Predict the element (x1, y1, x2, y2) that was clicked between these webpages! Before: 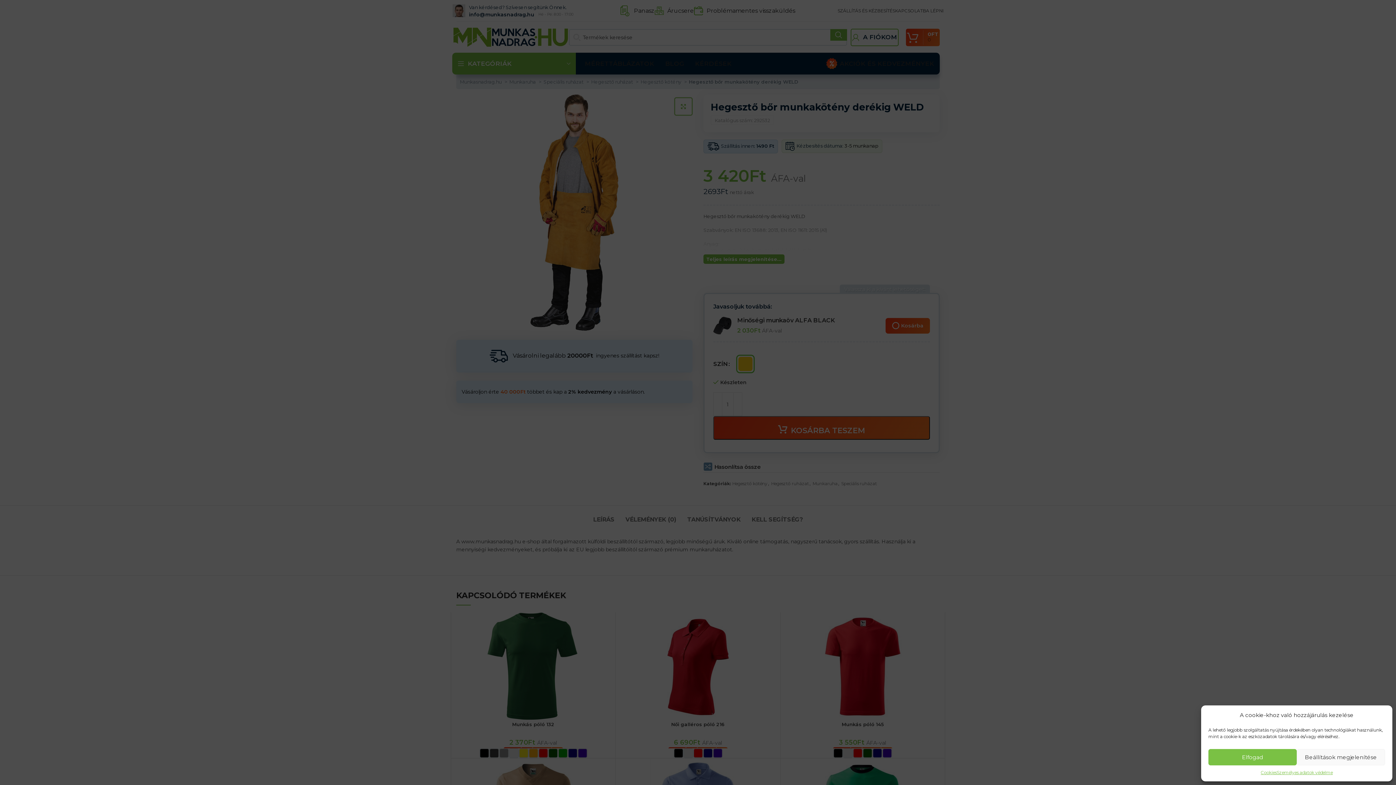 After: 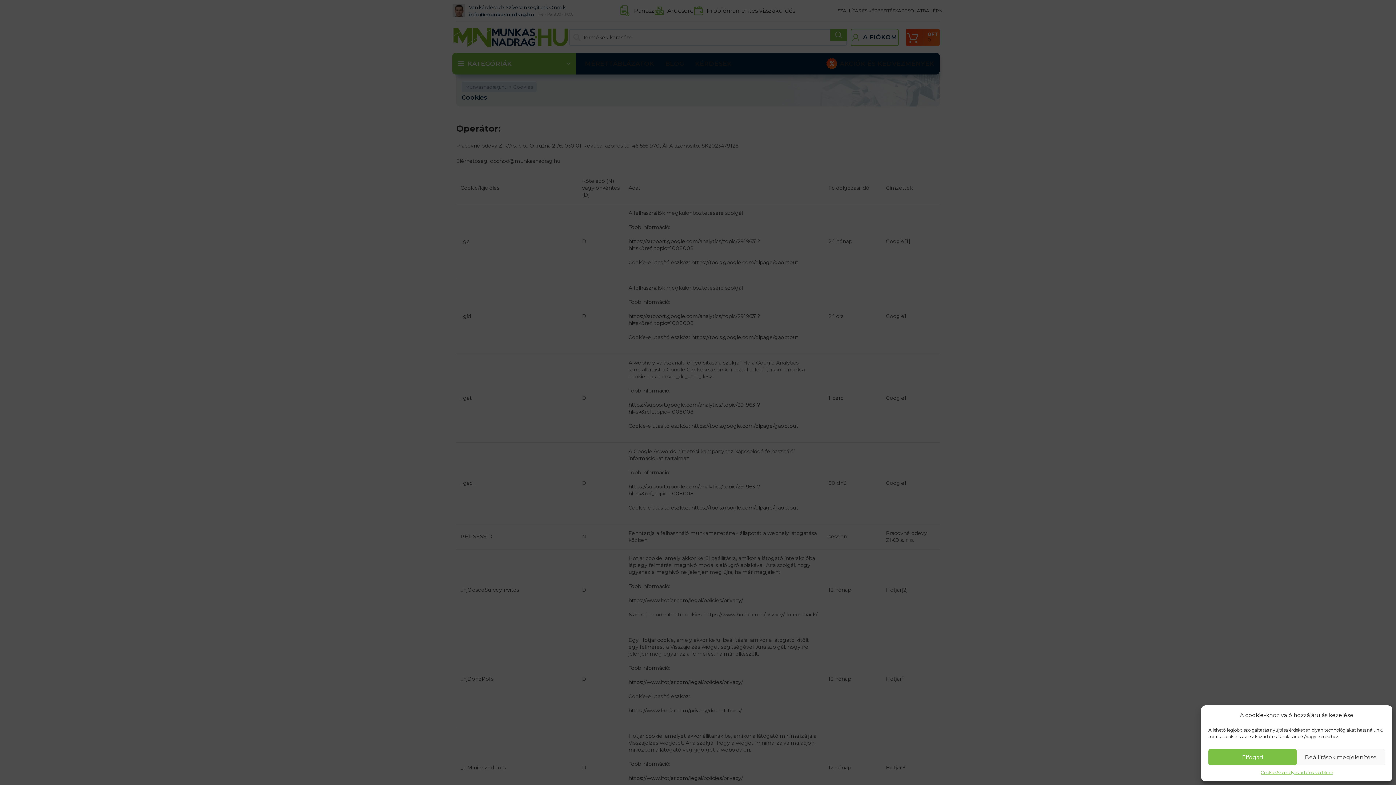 Action: bbox: (1261, 769, 1277, 776) label: Cookies